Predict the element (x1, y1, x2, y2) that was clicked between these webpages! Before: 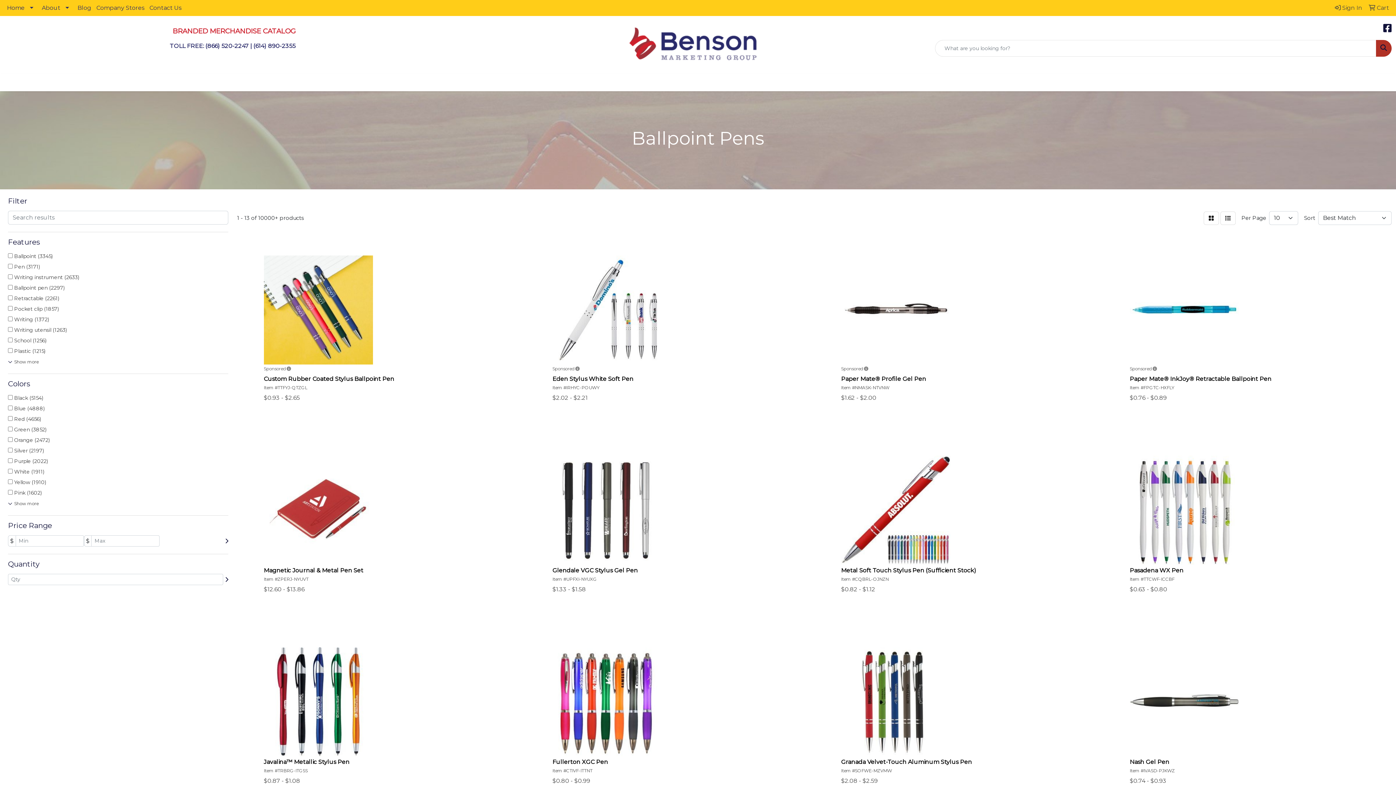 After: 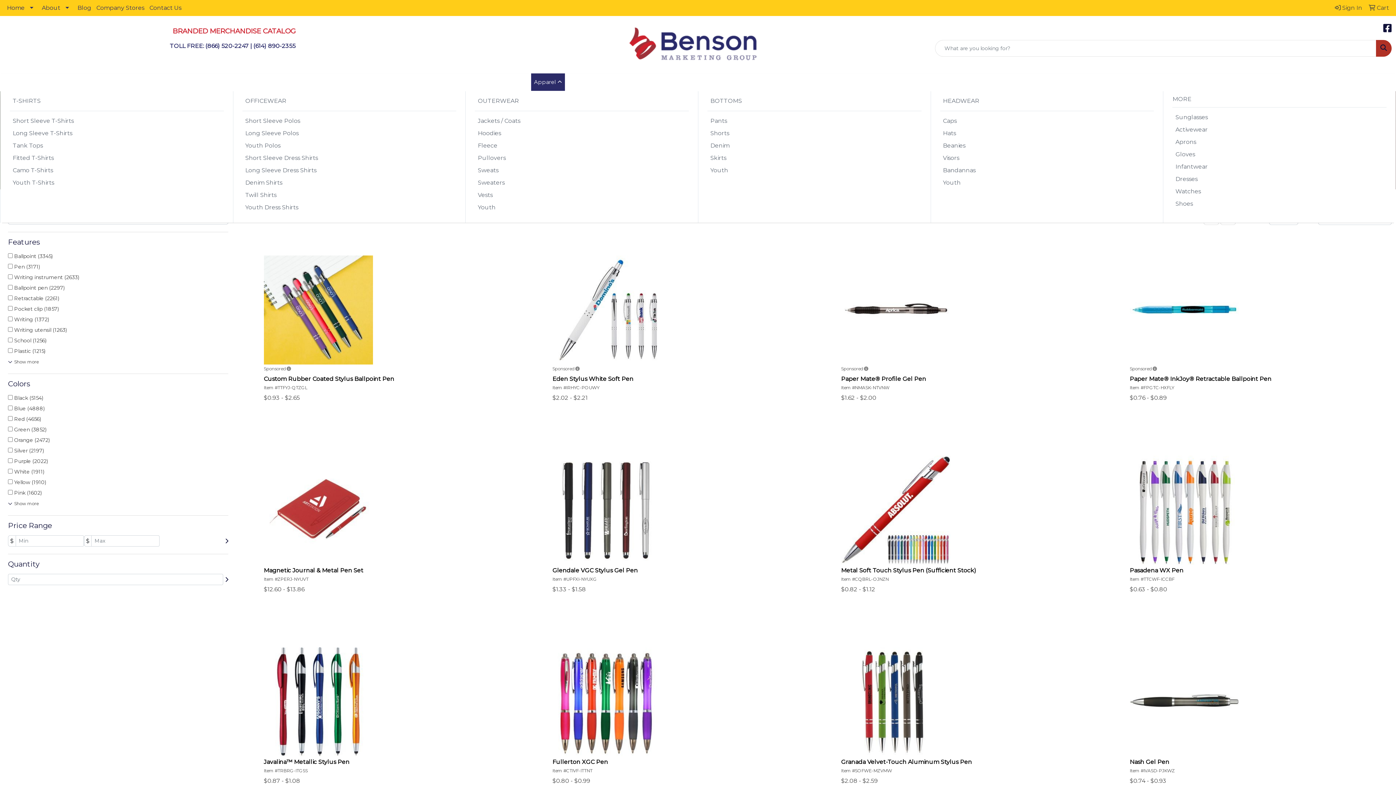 Action: label: Apparel bbox: (531, 73, 565, 91)